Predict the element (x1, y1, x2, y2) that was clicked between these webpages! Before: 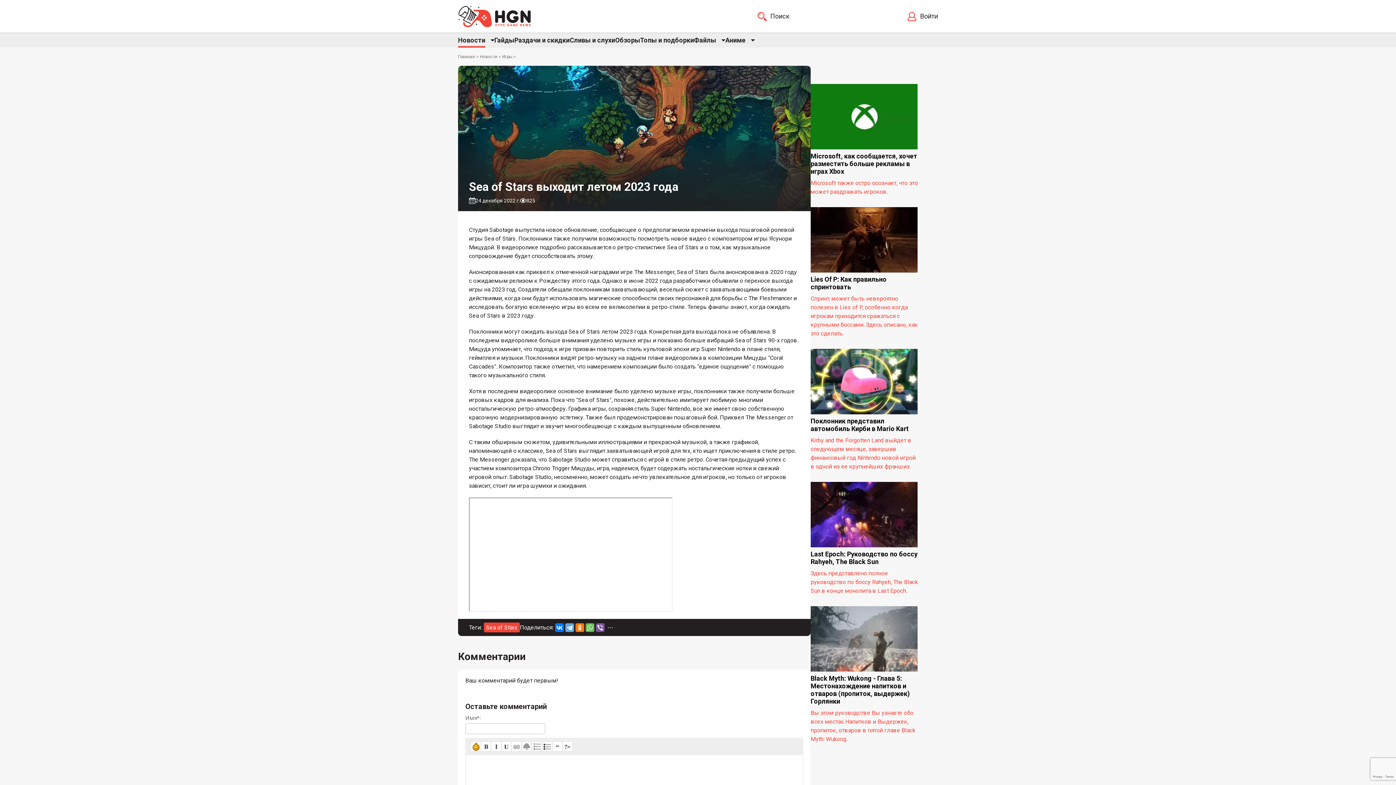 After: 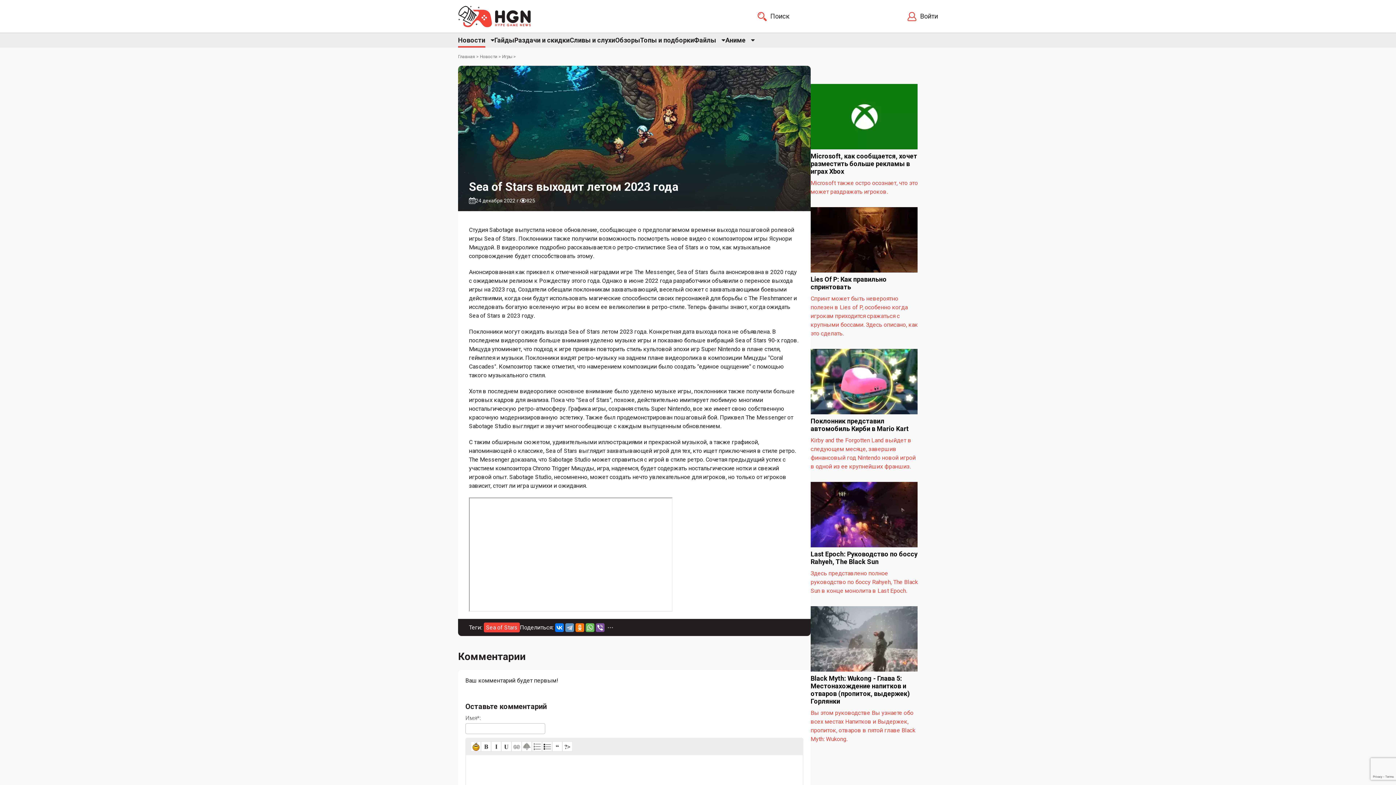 Action: bbox: (565, 623, 574, 632)